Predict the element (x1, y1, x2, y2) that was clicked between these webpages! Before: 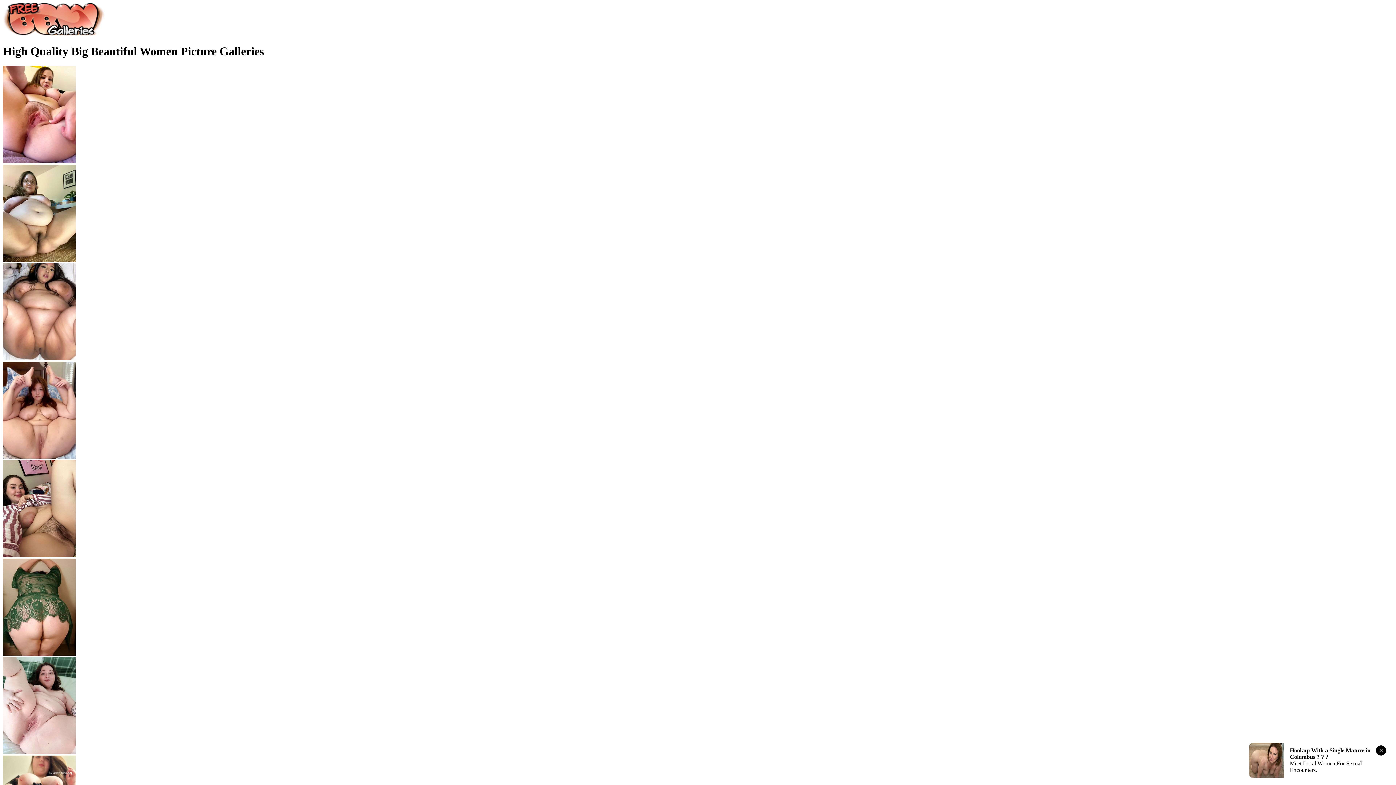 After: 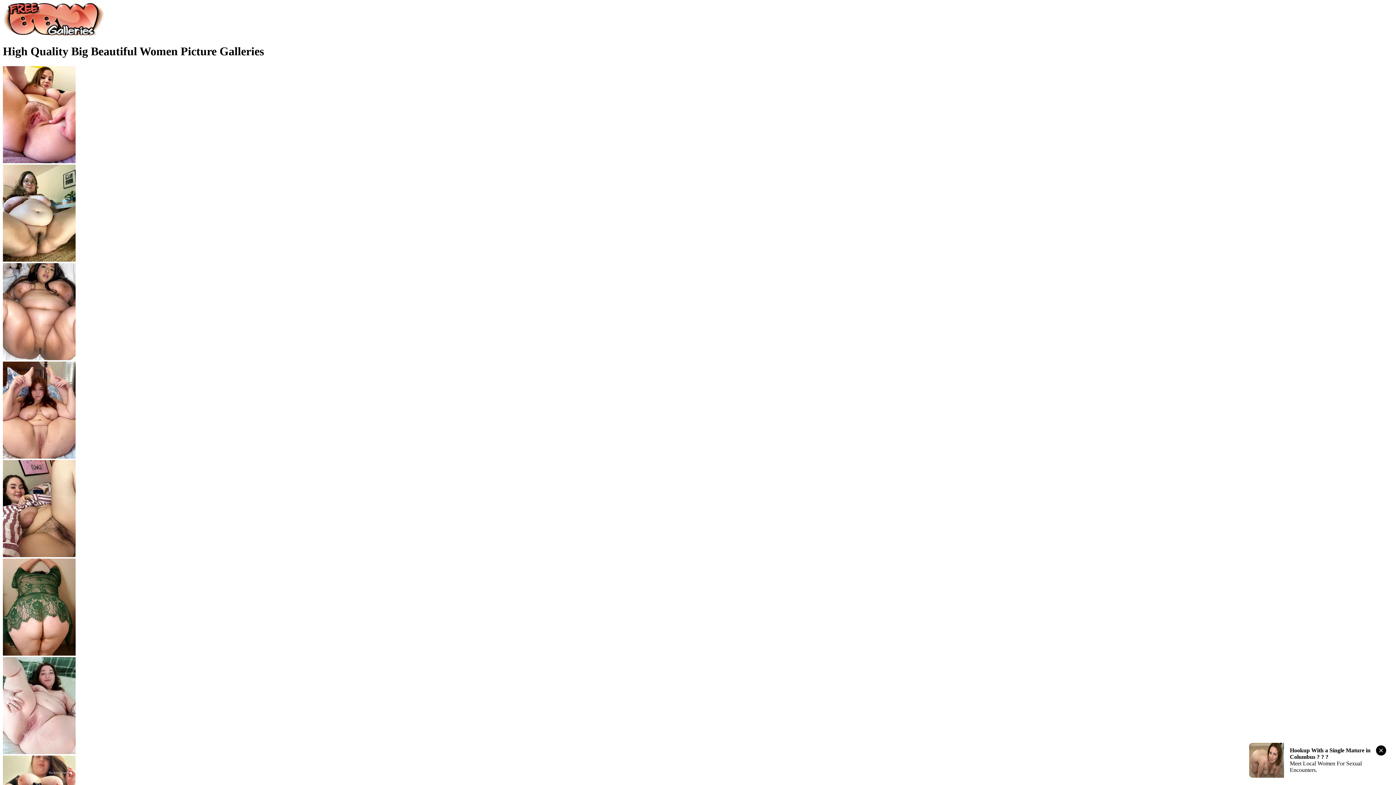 Action: bbox: (2, 164, 1393, 263)